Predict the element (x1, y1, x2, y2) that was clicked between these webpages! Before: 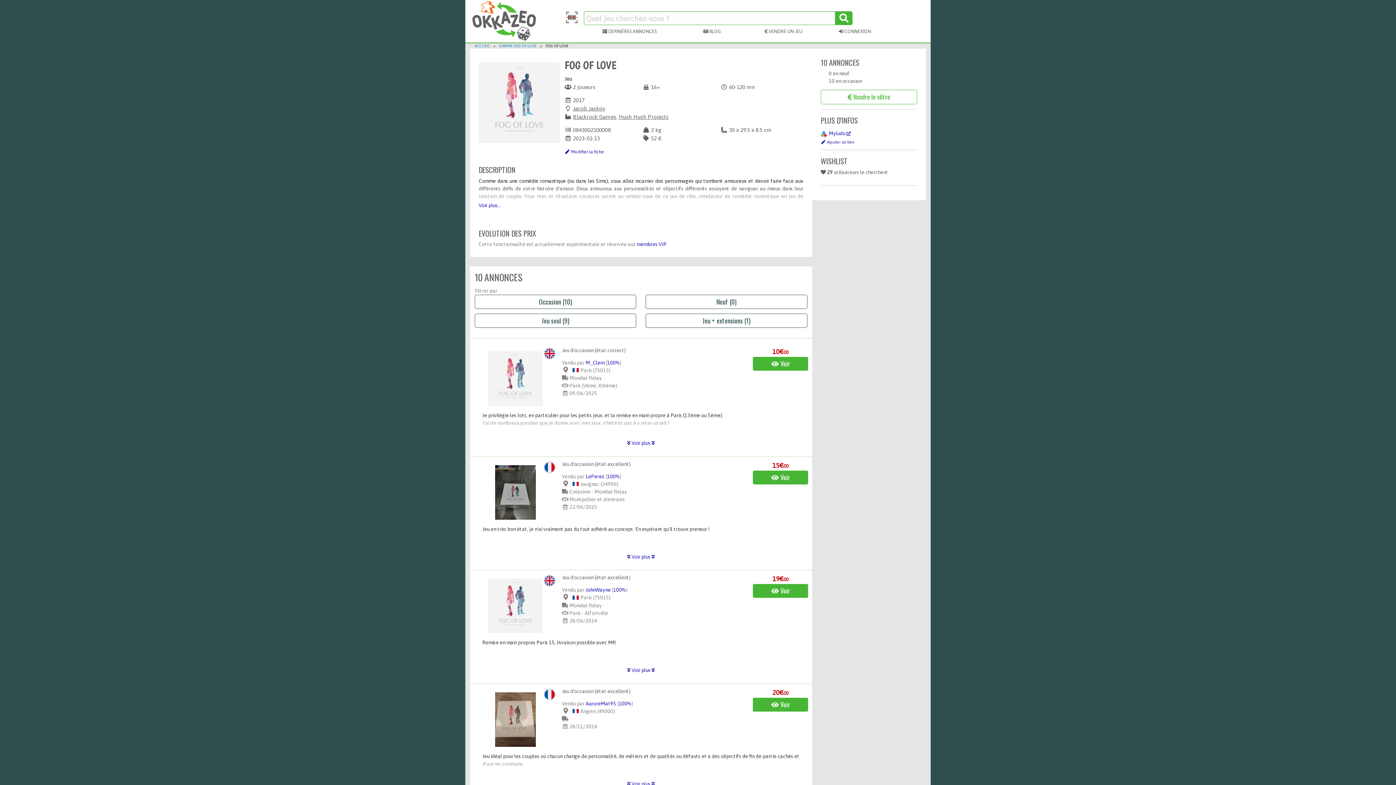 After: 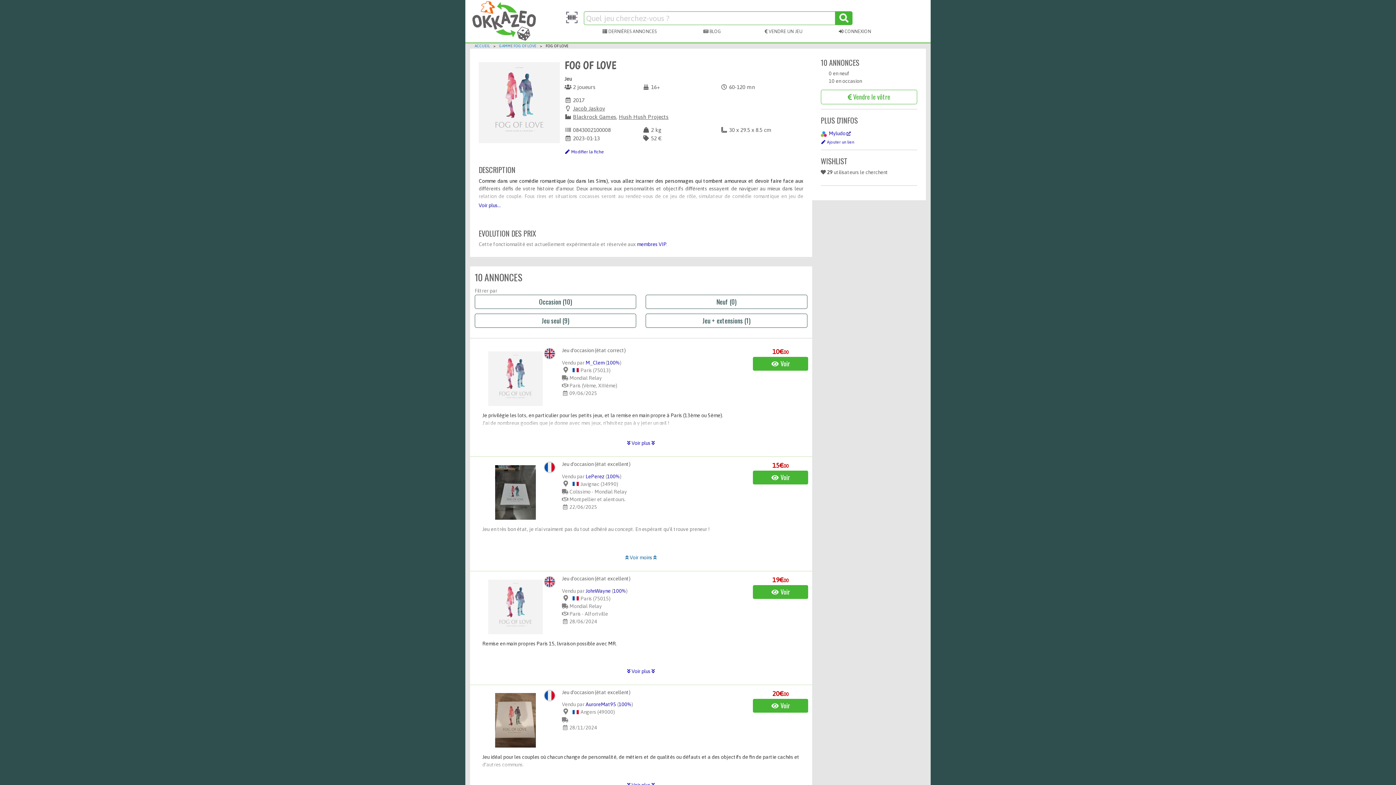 Action: bbox: (627, 554, 654, 559) label:  Voir plus 